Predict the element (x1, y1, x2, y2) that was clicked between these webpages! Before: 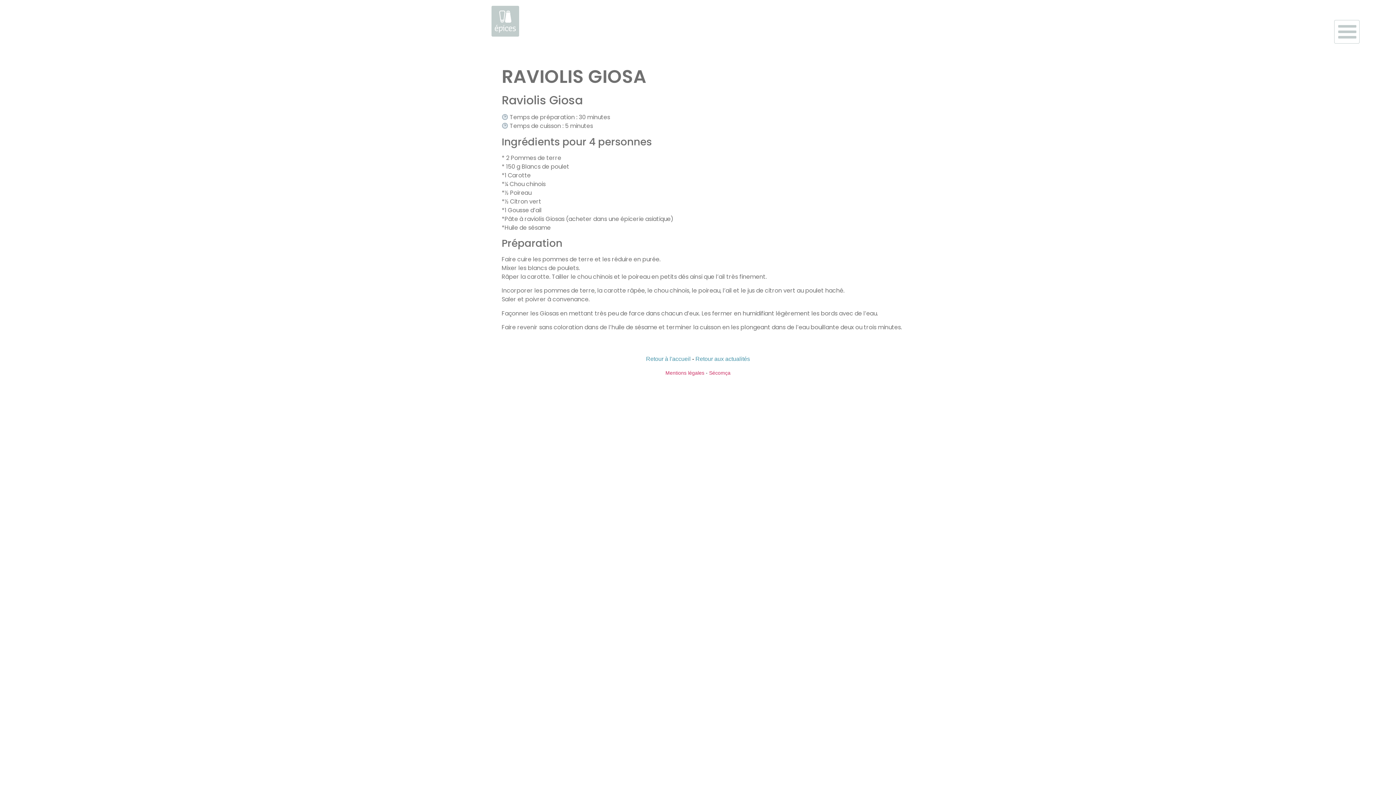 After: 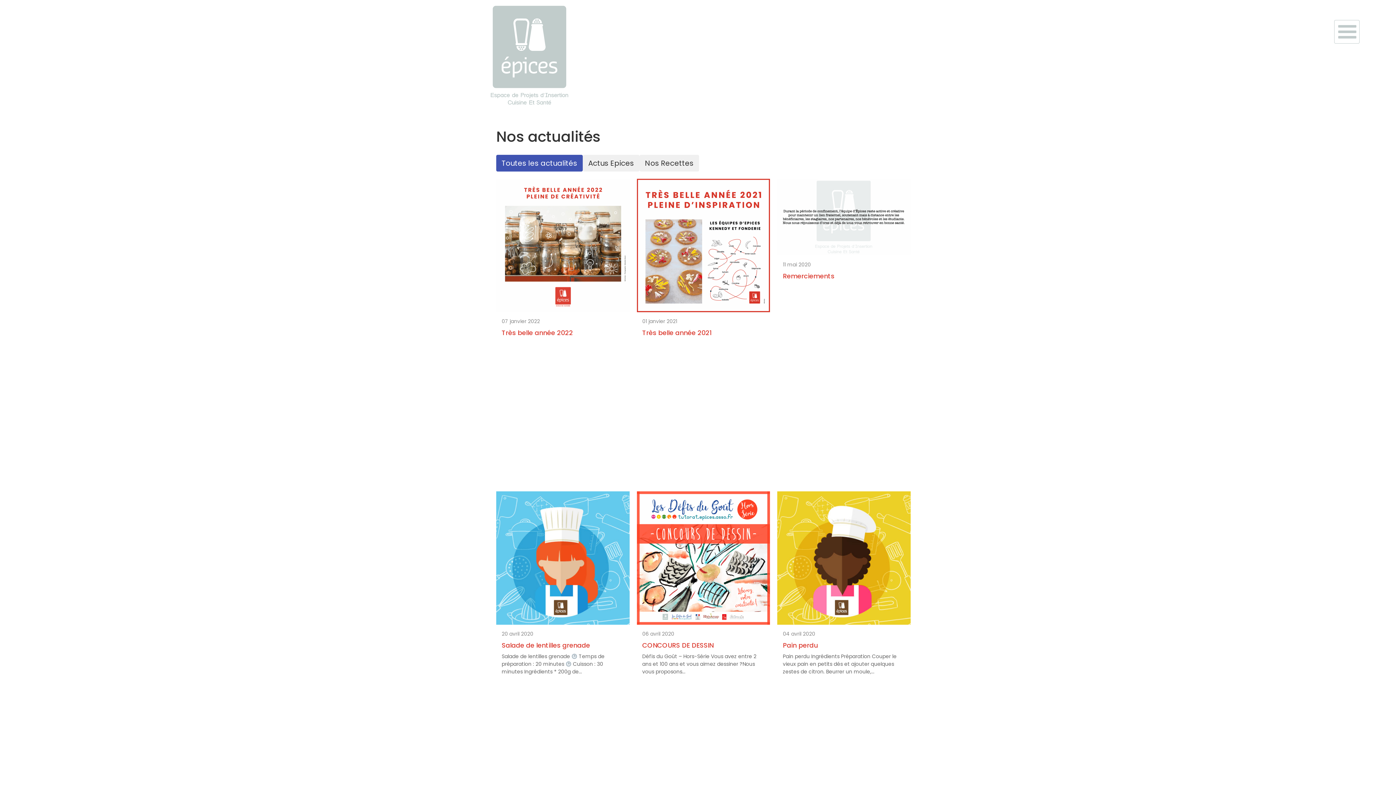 Action: bbox: (695, 355, 750, 362) label: Retour aux actualités